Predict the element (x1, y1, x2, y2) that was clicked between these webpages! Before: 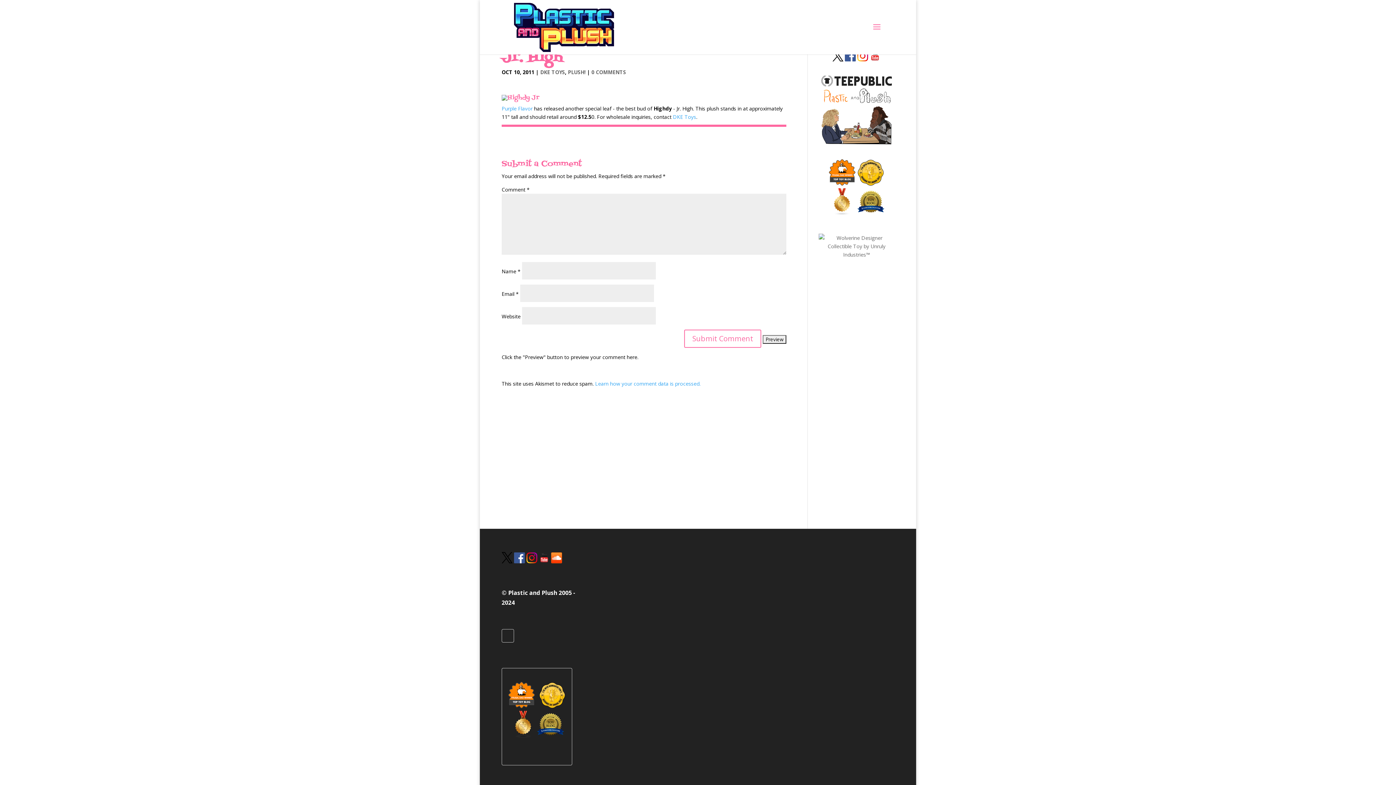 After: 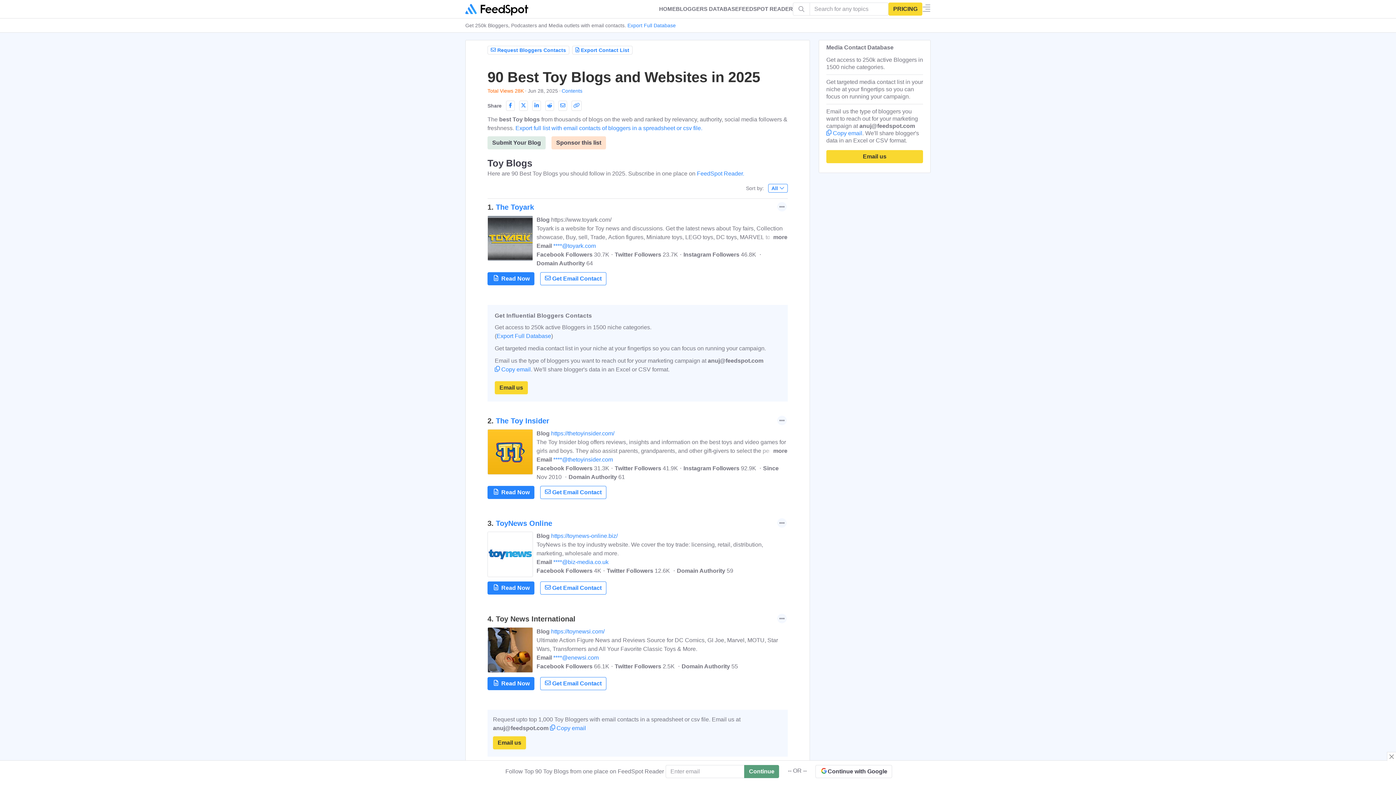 Action: bbox: (828, 210, 856, 216)